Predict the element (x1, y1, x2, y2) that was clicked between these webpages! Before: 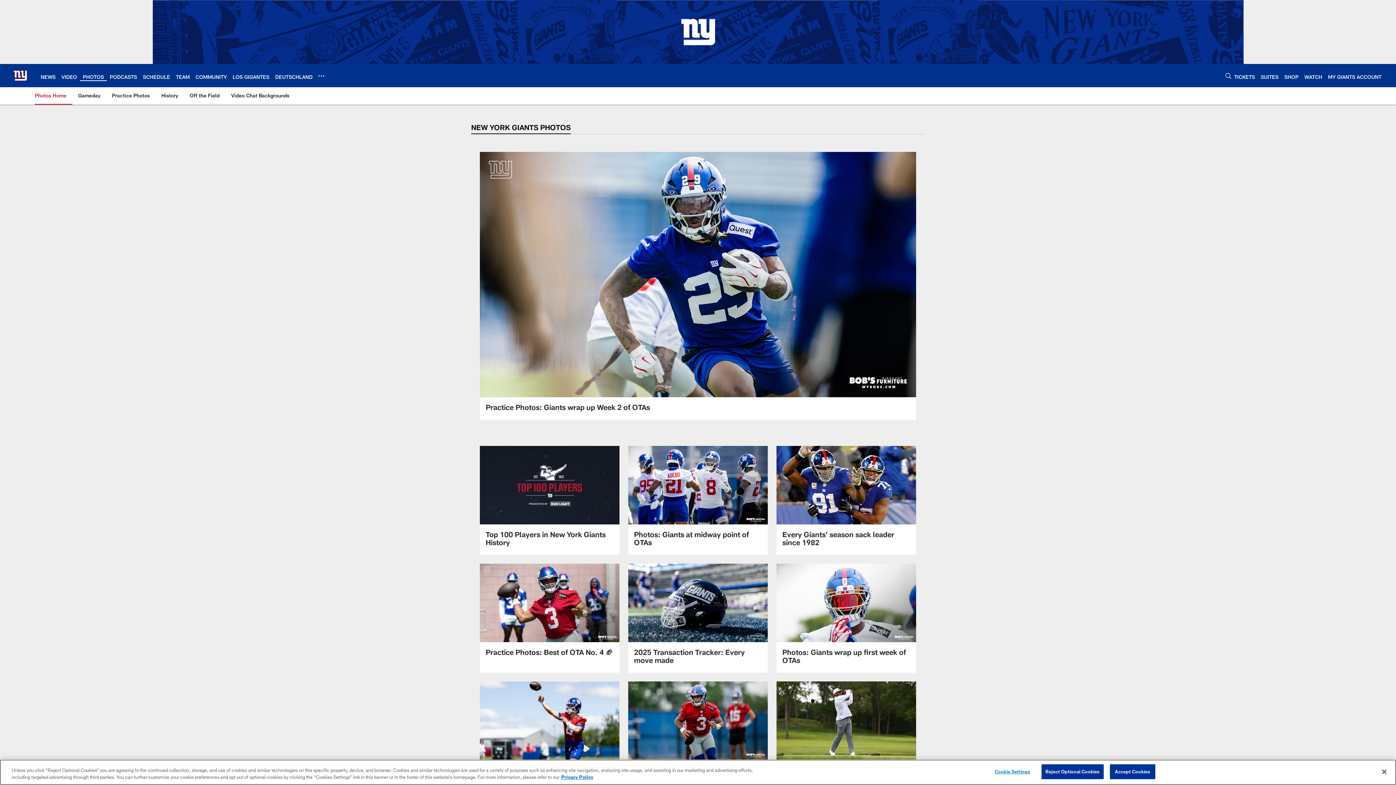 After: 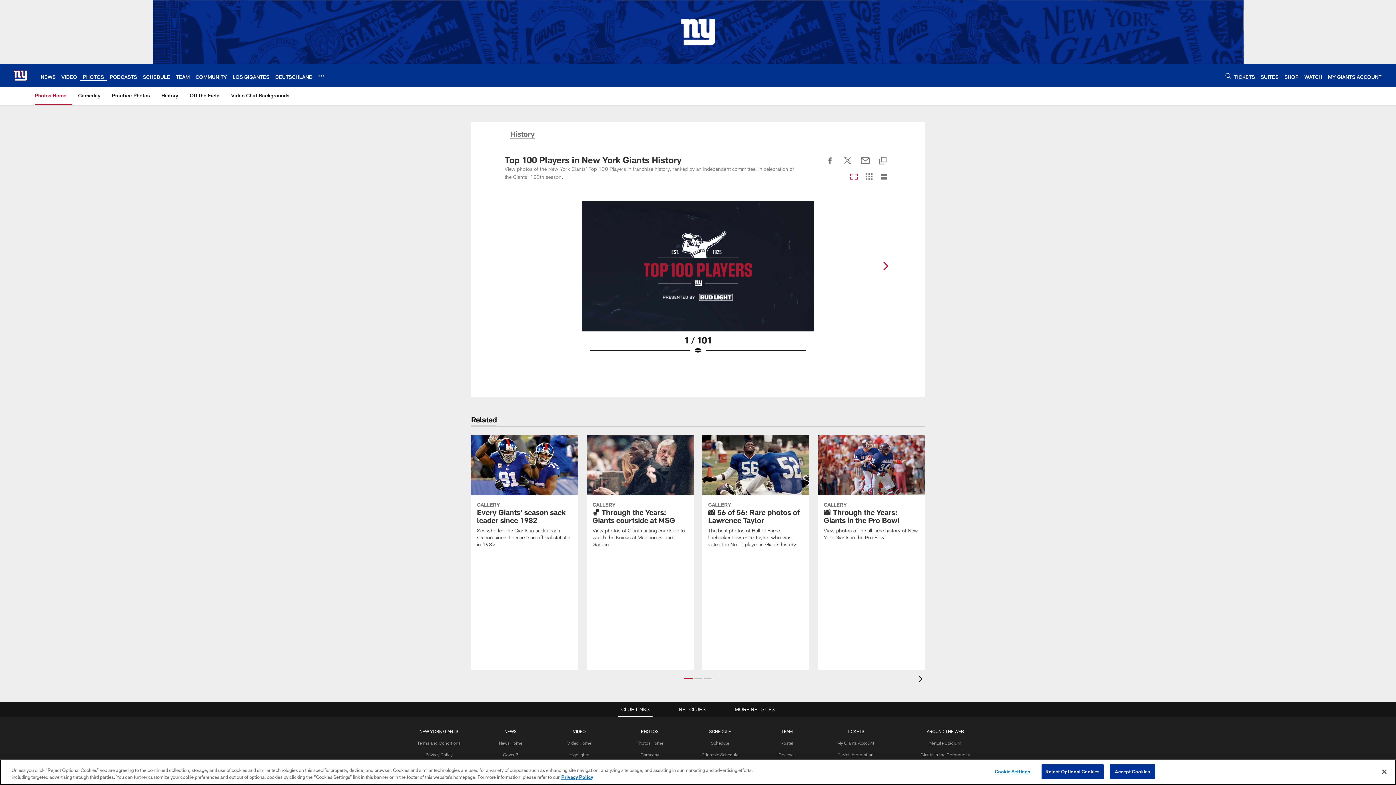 Action: label: Top 100 Players in New York Giants History bbox: (480, 446, 619, 555)